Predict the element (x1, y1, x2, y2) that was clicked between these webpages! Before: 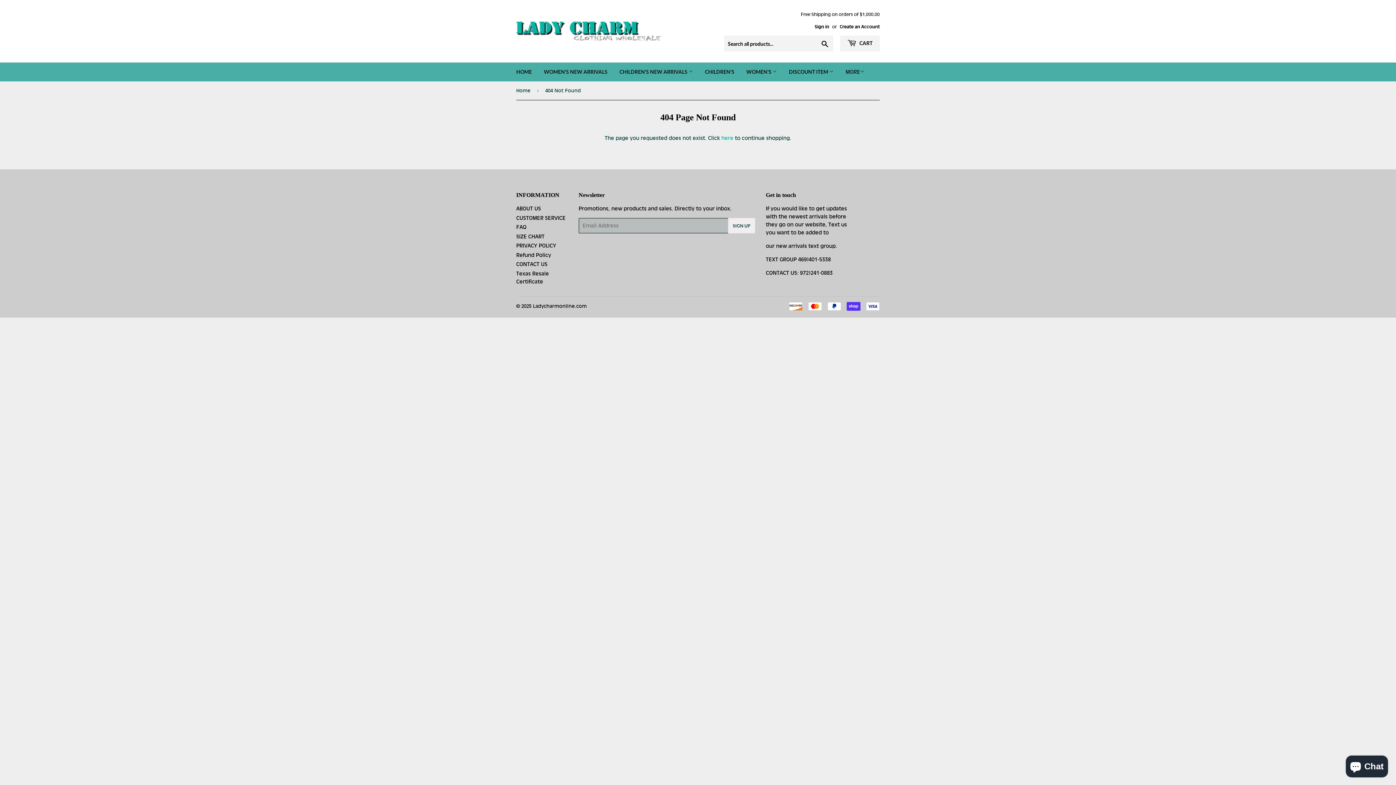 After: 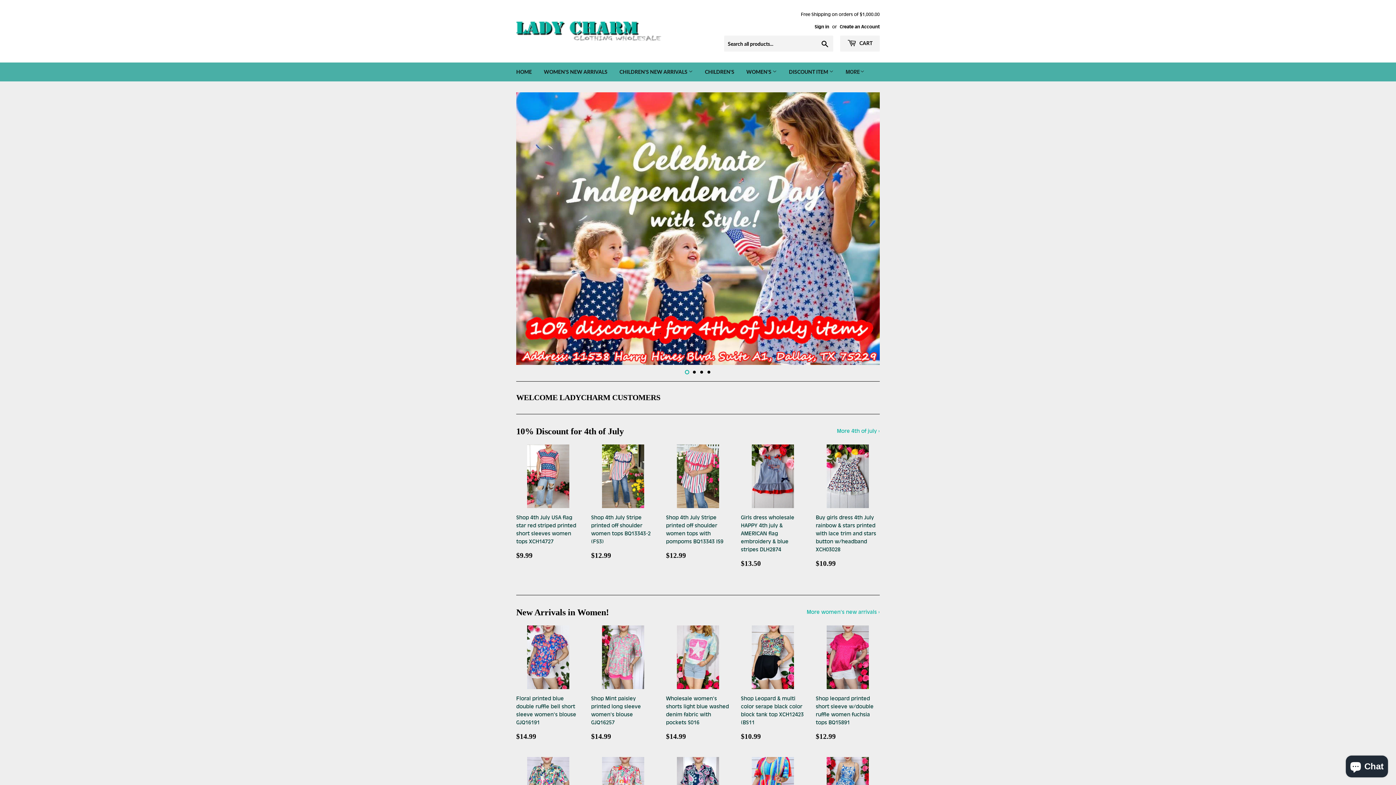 Action: label: Home bbox: (516, 81, 533, 99)